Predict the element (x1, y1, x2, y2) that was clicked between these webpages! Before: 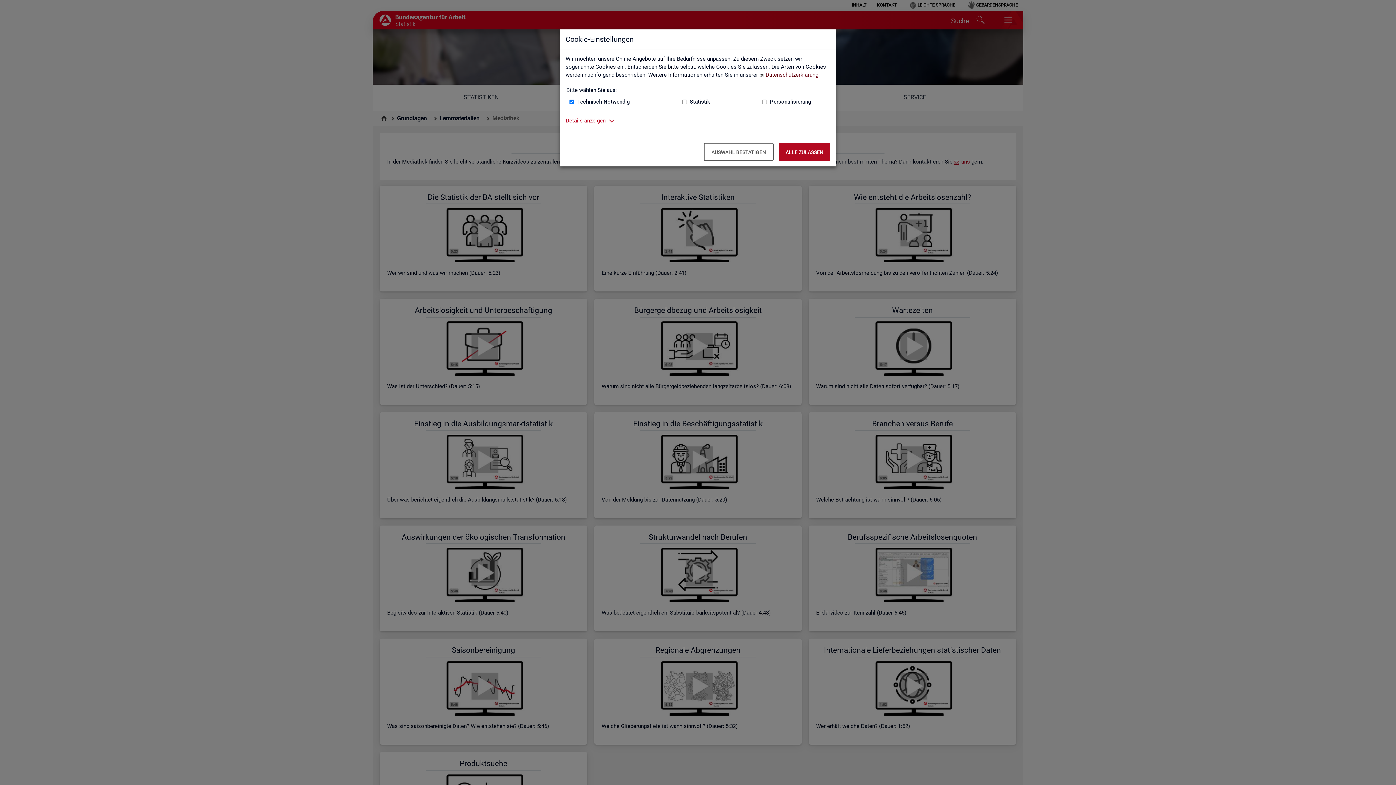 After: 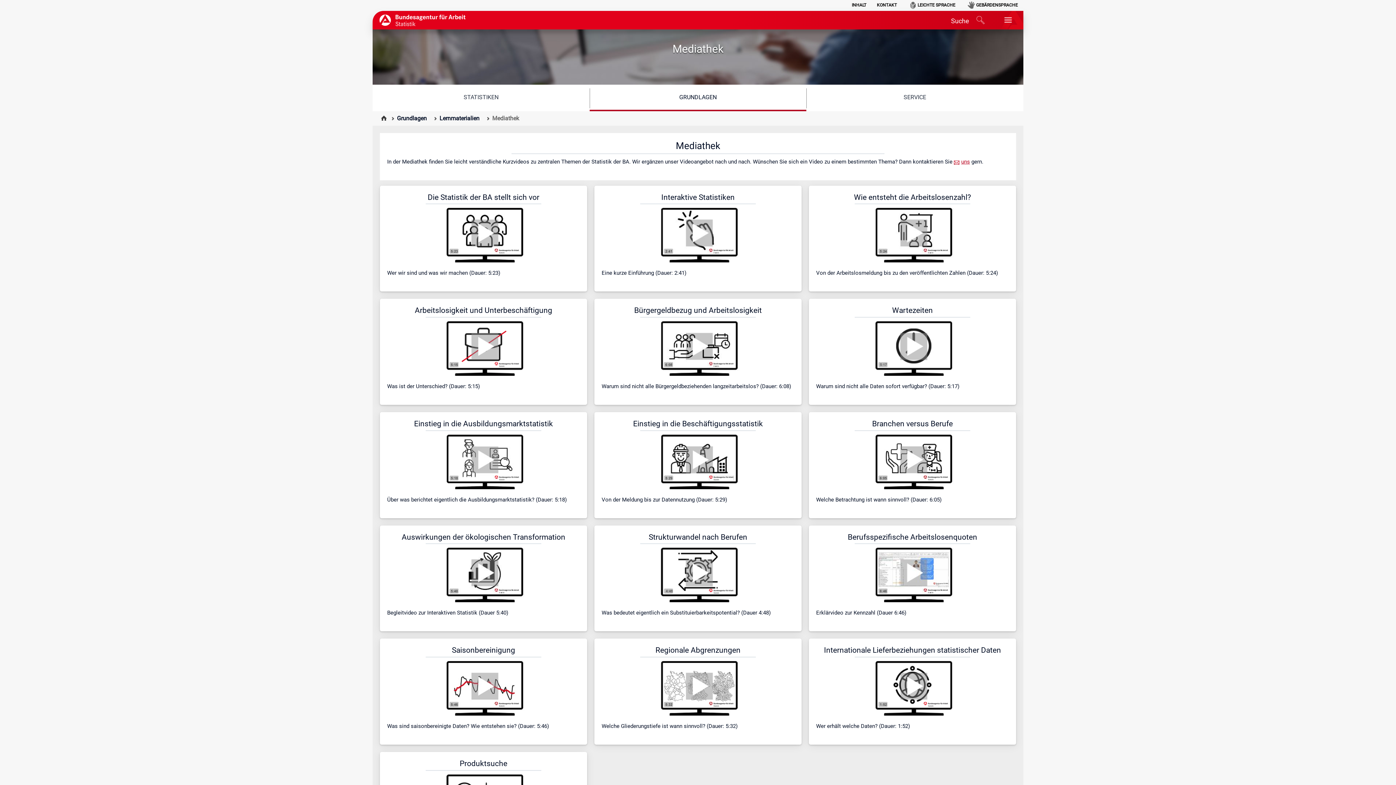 Action: label: Auswahl bestätigen – Ausgewählte Cookies werden akzeptiert bbox: (704, 142, 773, 161)